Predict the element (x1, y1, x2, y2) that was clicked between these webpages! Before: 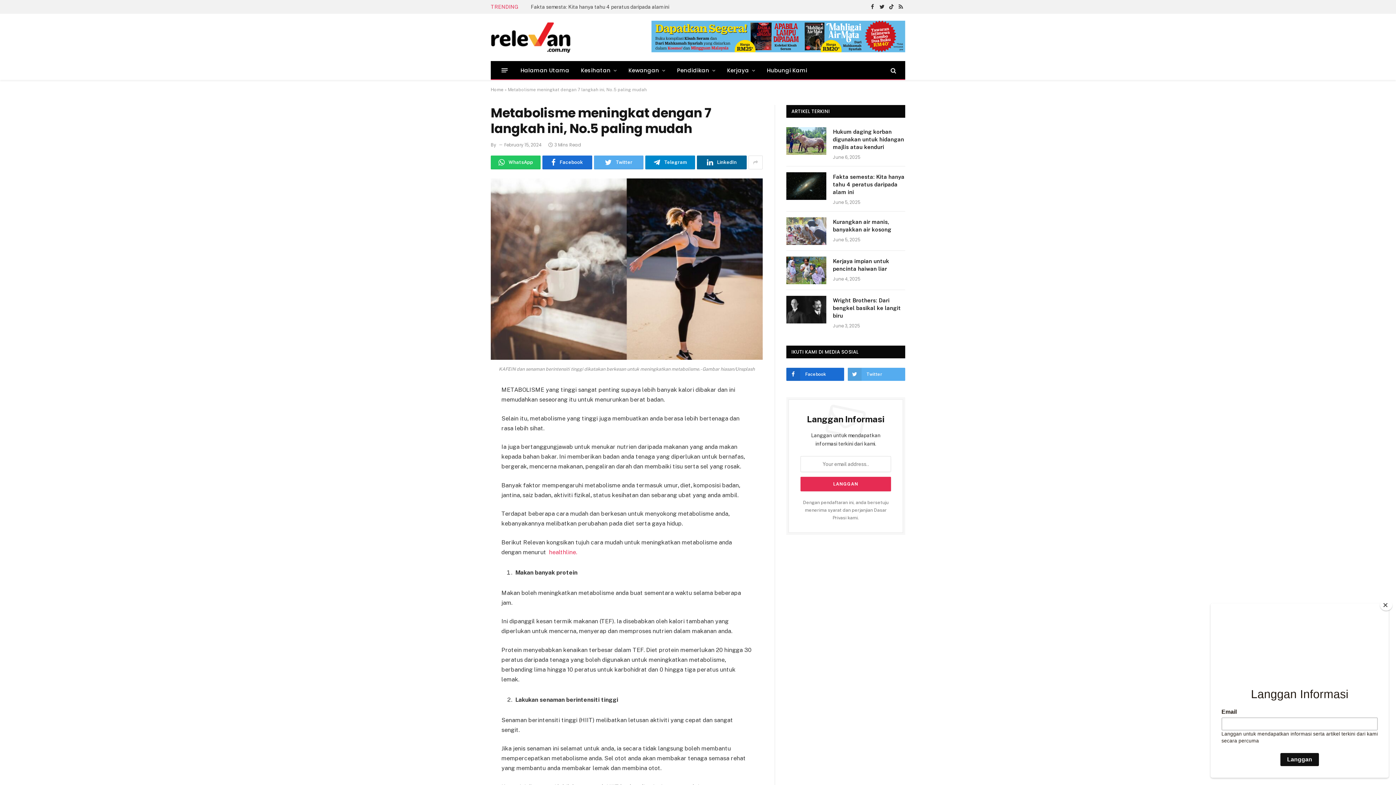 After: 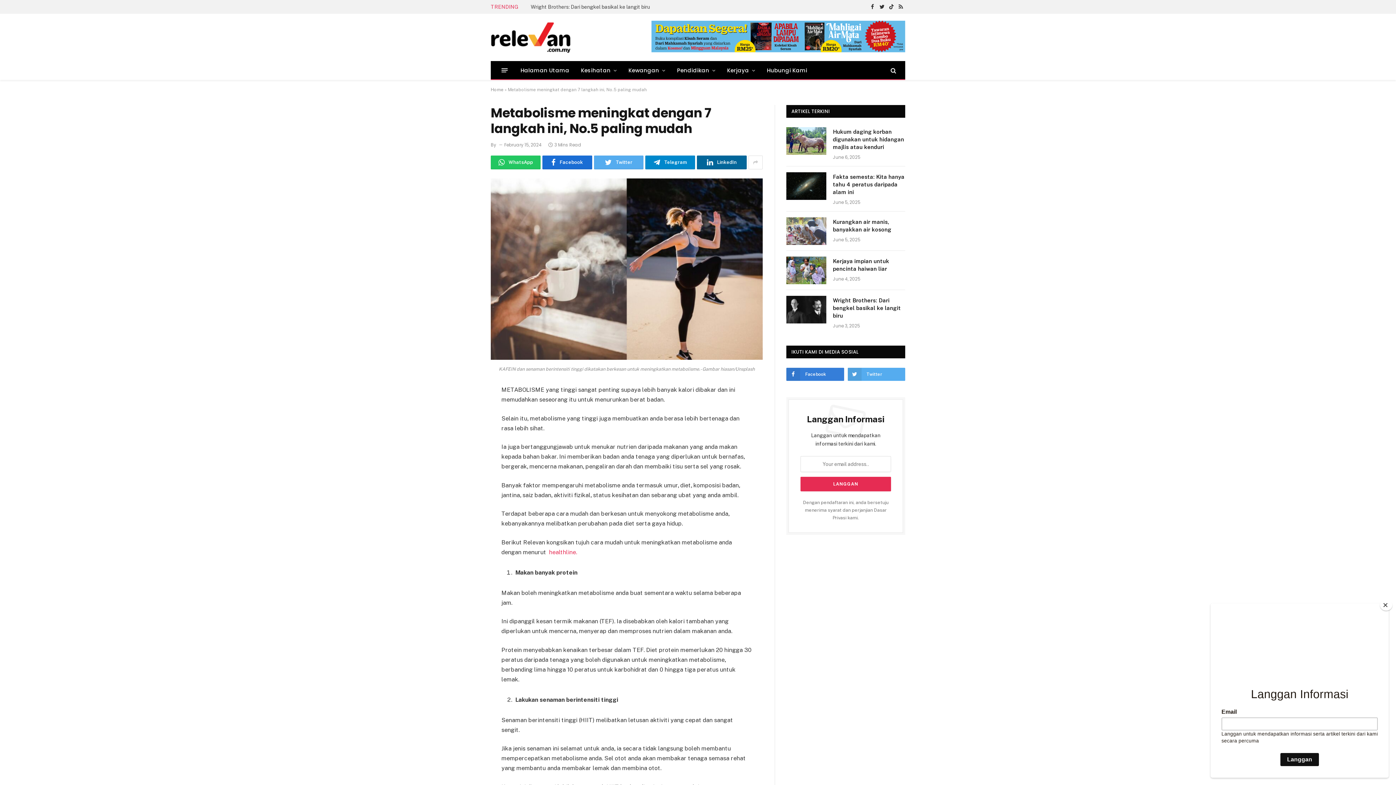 Action: bbox: (786, 368, 844, 381) label: Facebook